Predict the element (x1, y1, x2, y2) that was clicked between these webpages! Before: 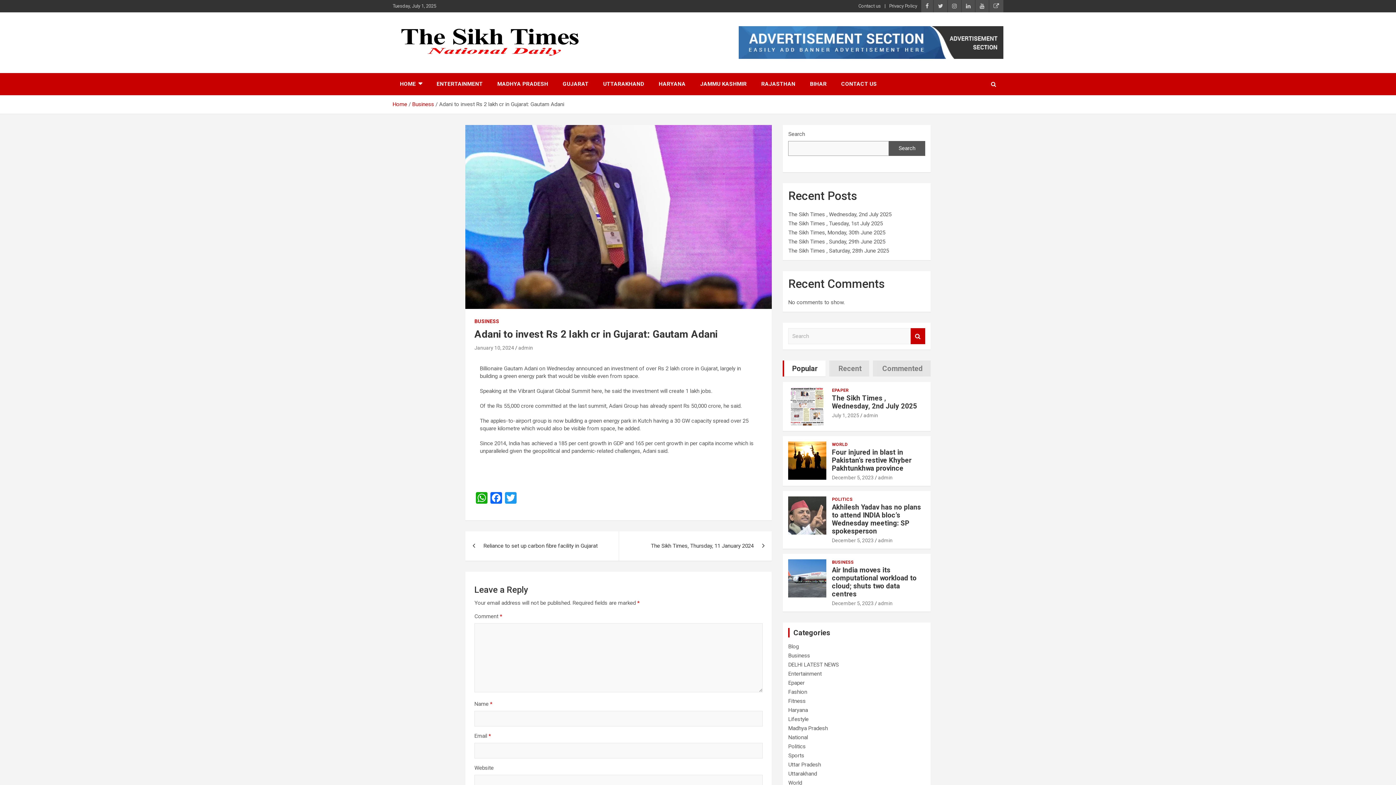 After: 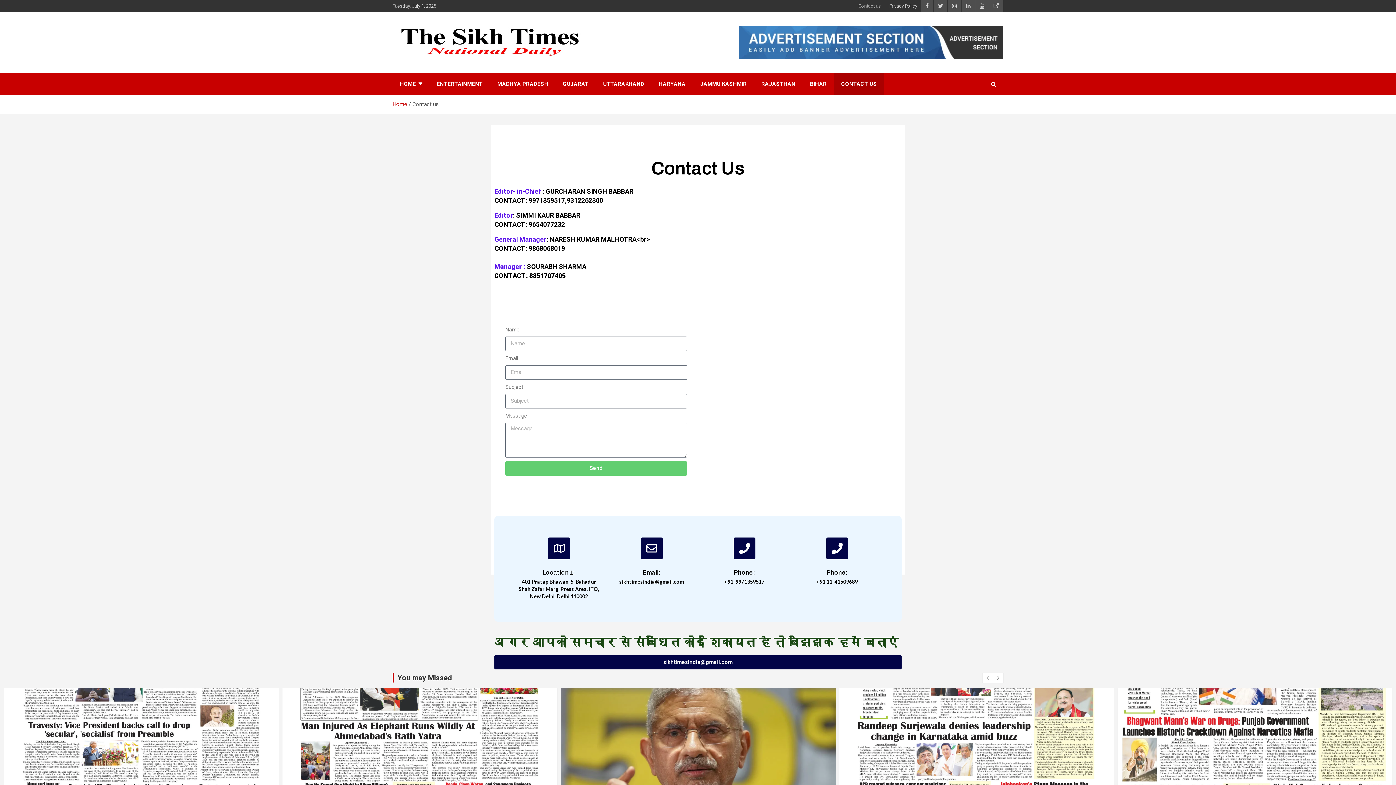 Action: bbox: (834, 73, 884, 95) label: CONTACT US